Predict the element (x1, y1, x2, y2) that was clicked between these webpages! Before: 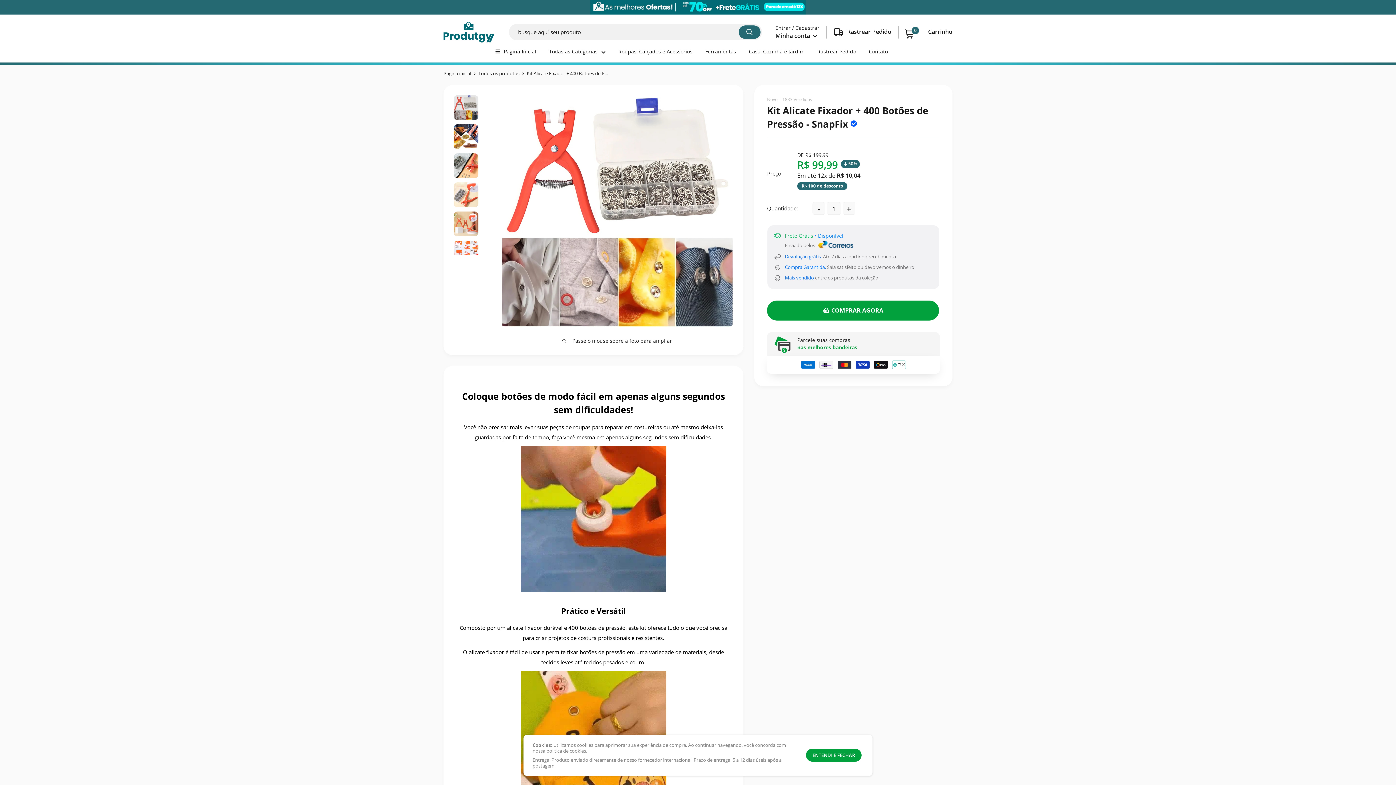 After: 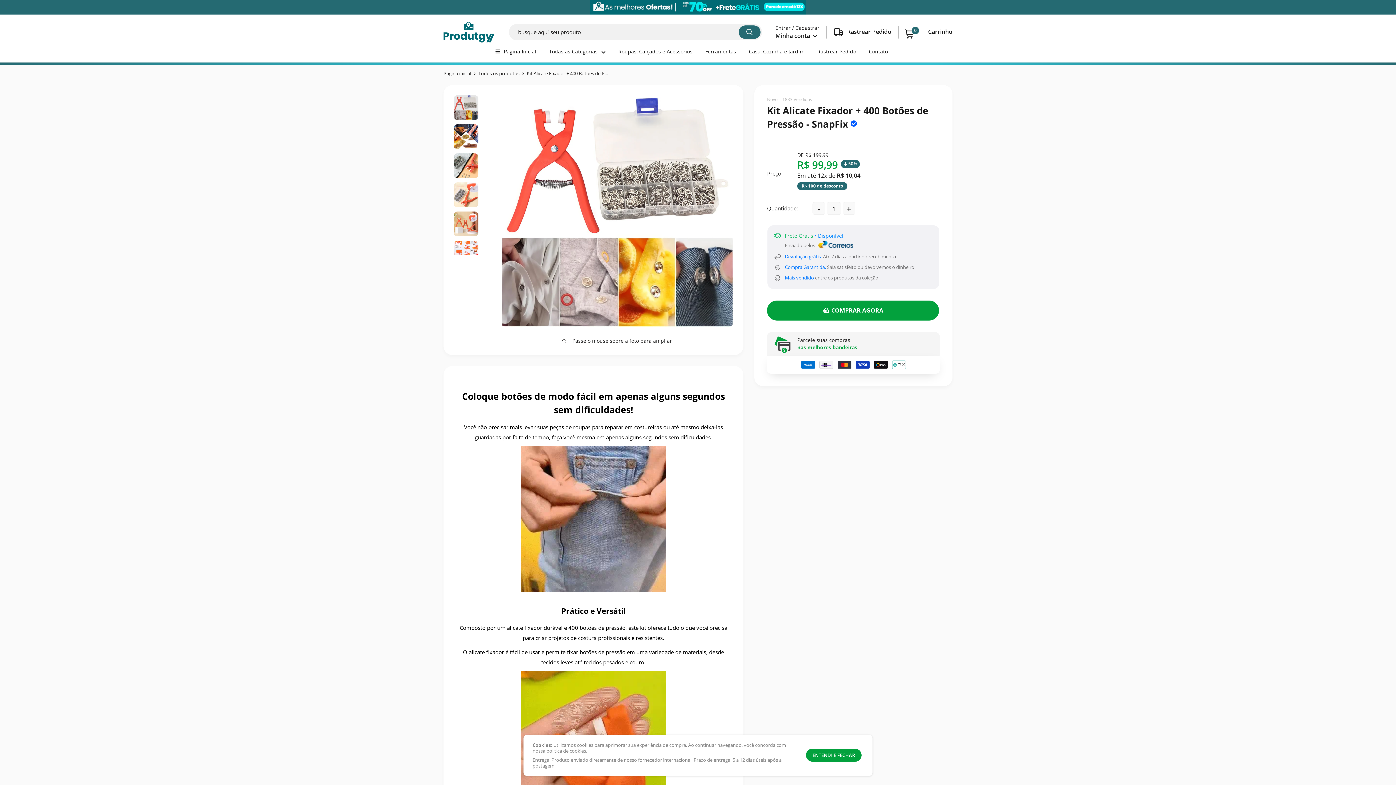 Action: bbox: (429, 0, 967, 14)